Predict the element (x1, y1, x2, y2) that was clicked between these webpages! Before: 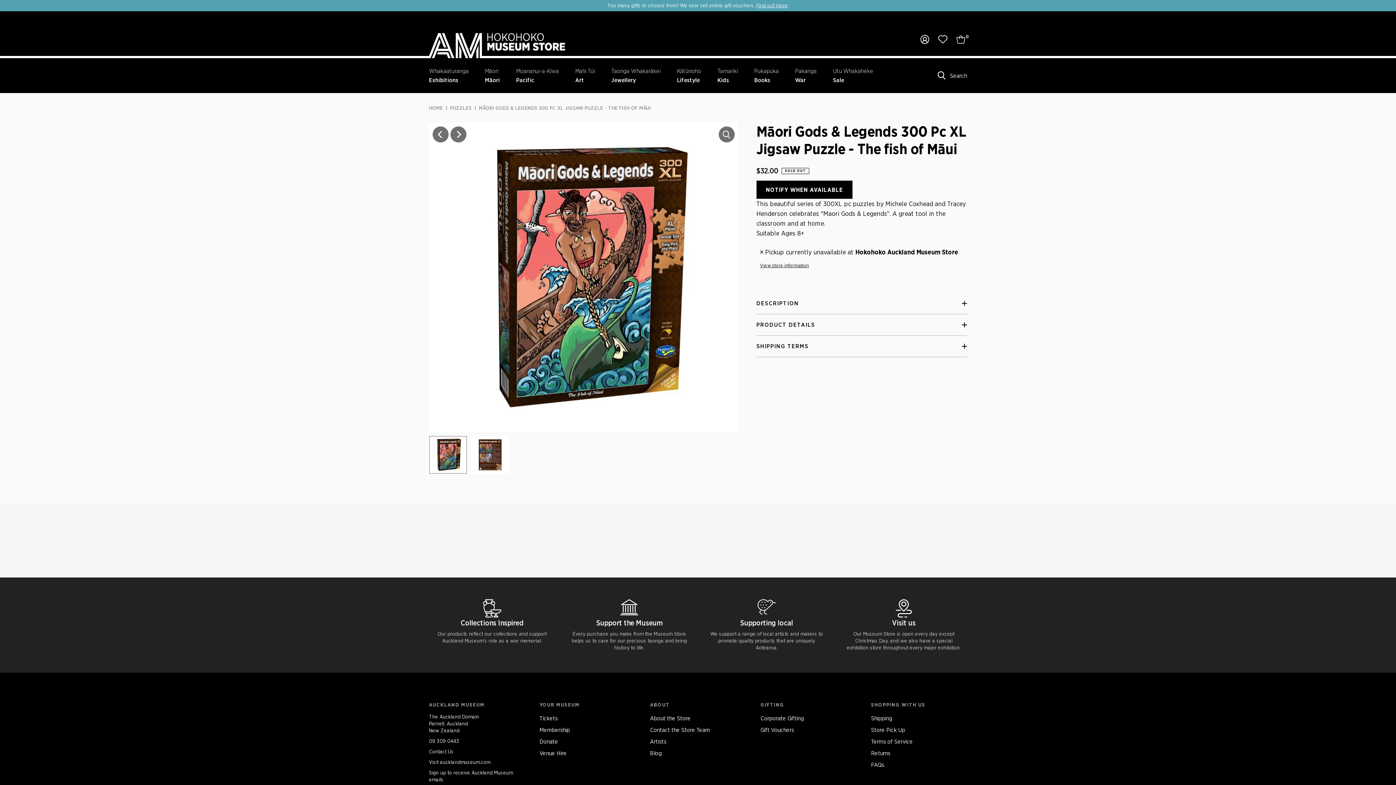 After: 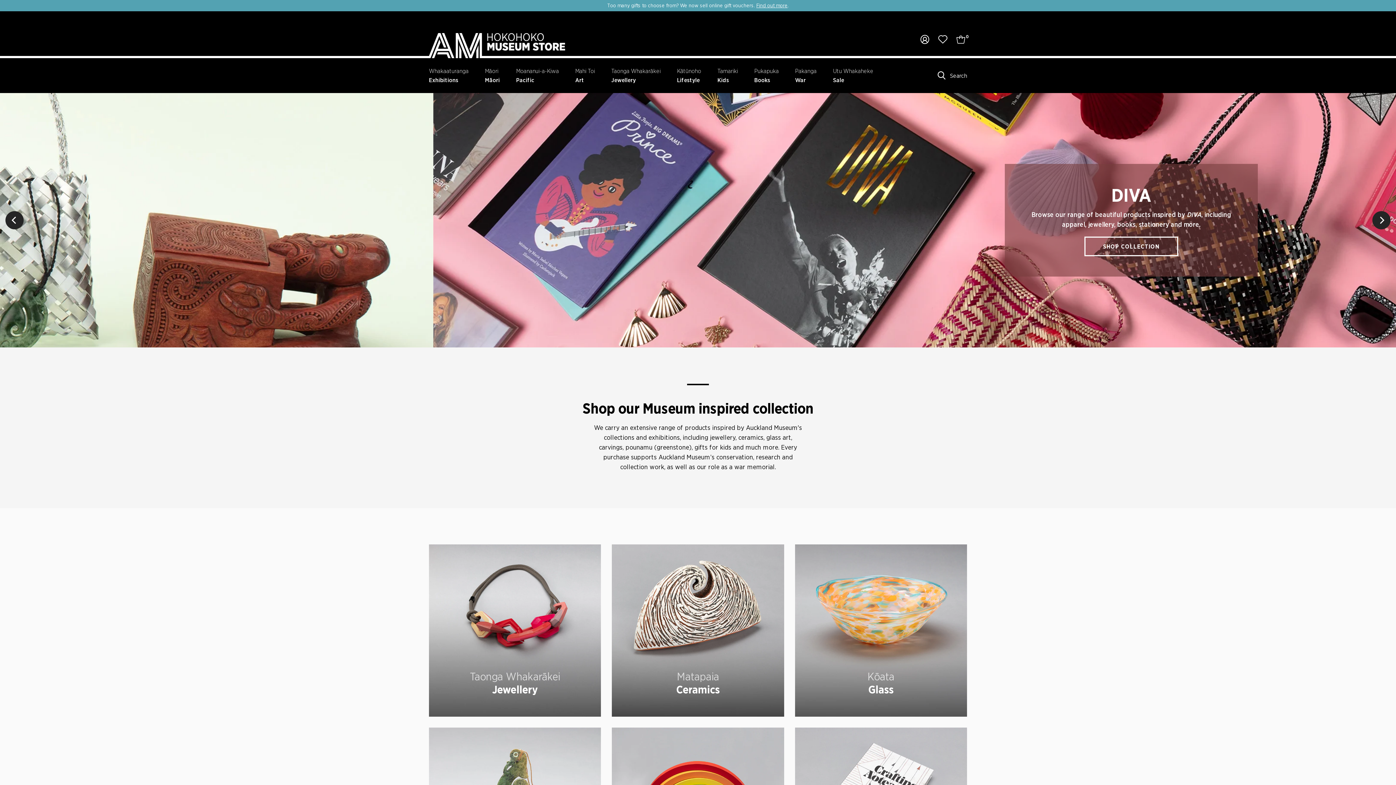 Action: bbox: (429, 104, 444, 111) label: HOME